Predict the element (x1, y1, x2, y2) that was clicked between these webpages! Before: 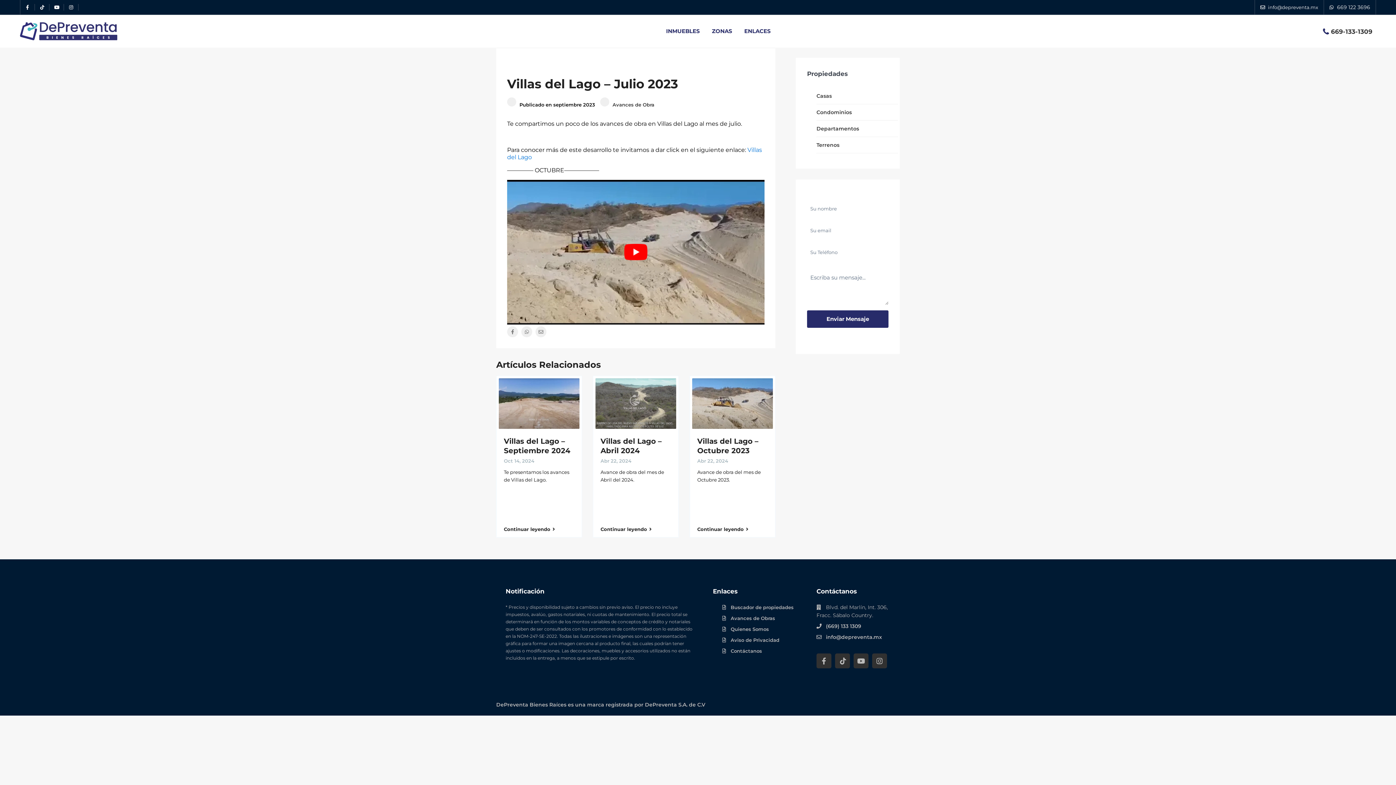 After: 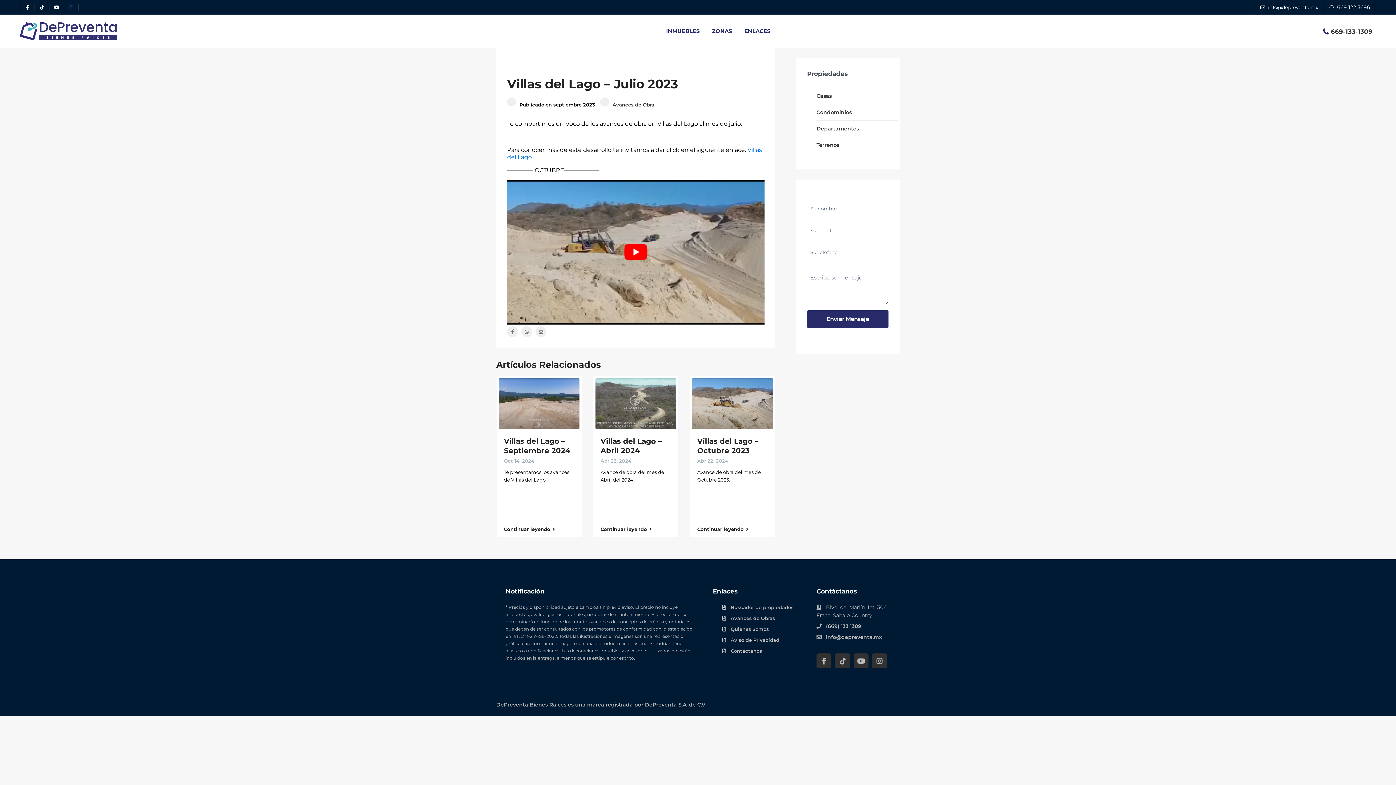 Action: bbox: (64, 4, 78, 10) label: Instagram DePreventa